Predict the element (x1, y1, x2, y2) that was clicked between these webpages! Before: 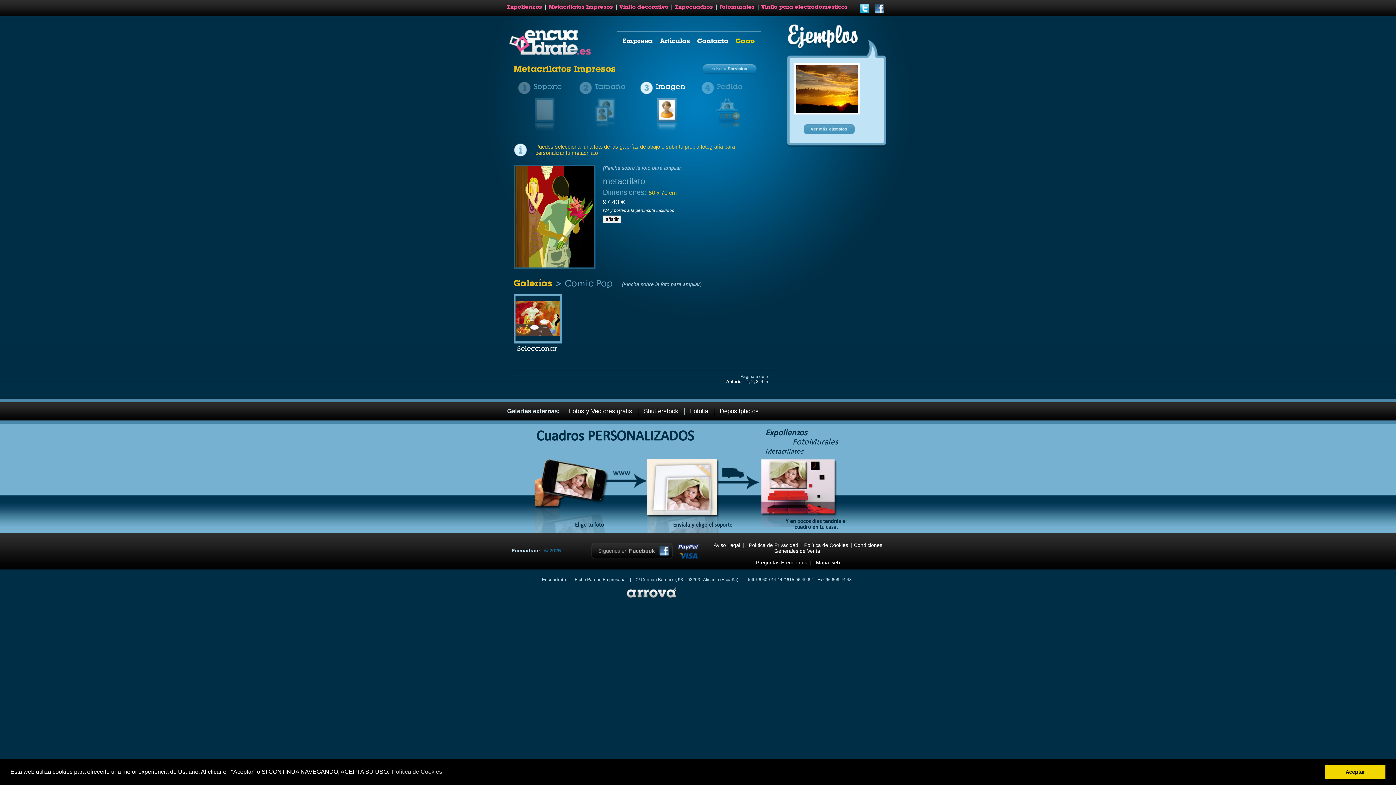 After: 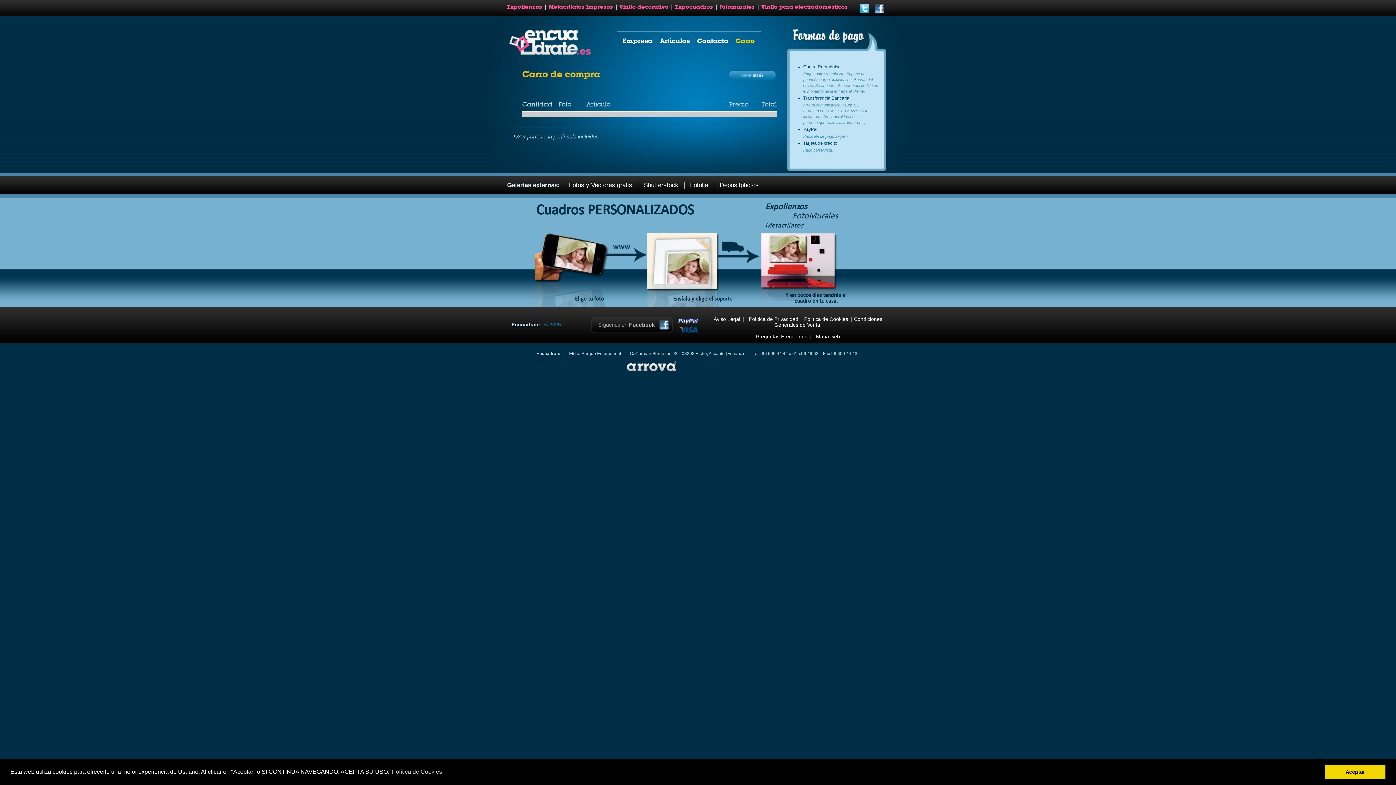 Action: label: Carro bbox: (735, 37, 755, 44)